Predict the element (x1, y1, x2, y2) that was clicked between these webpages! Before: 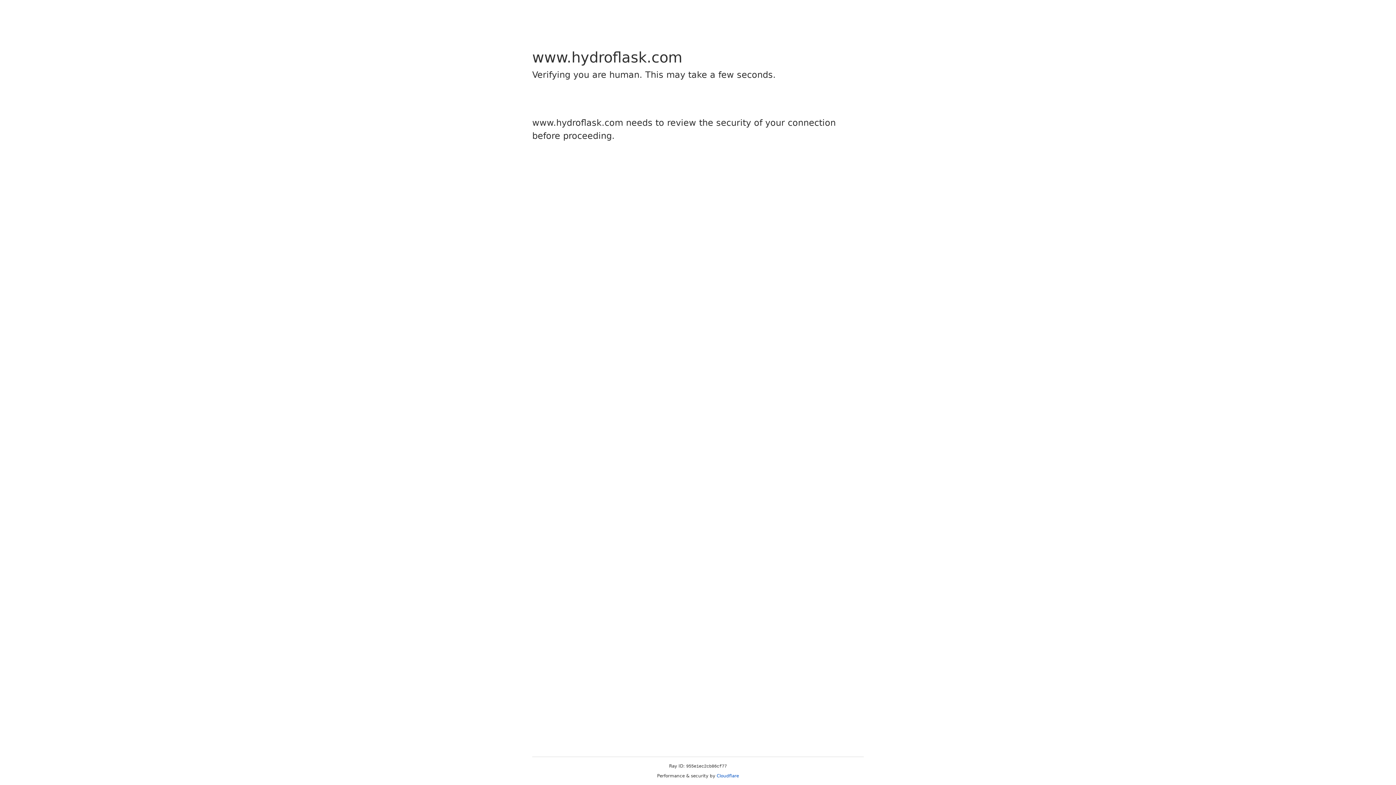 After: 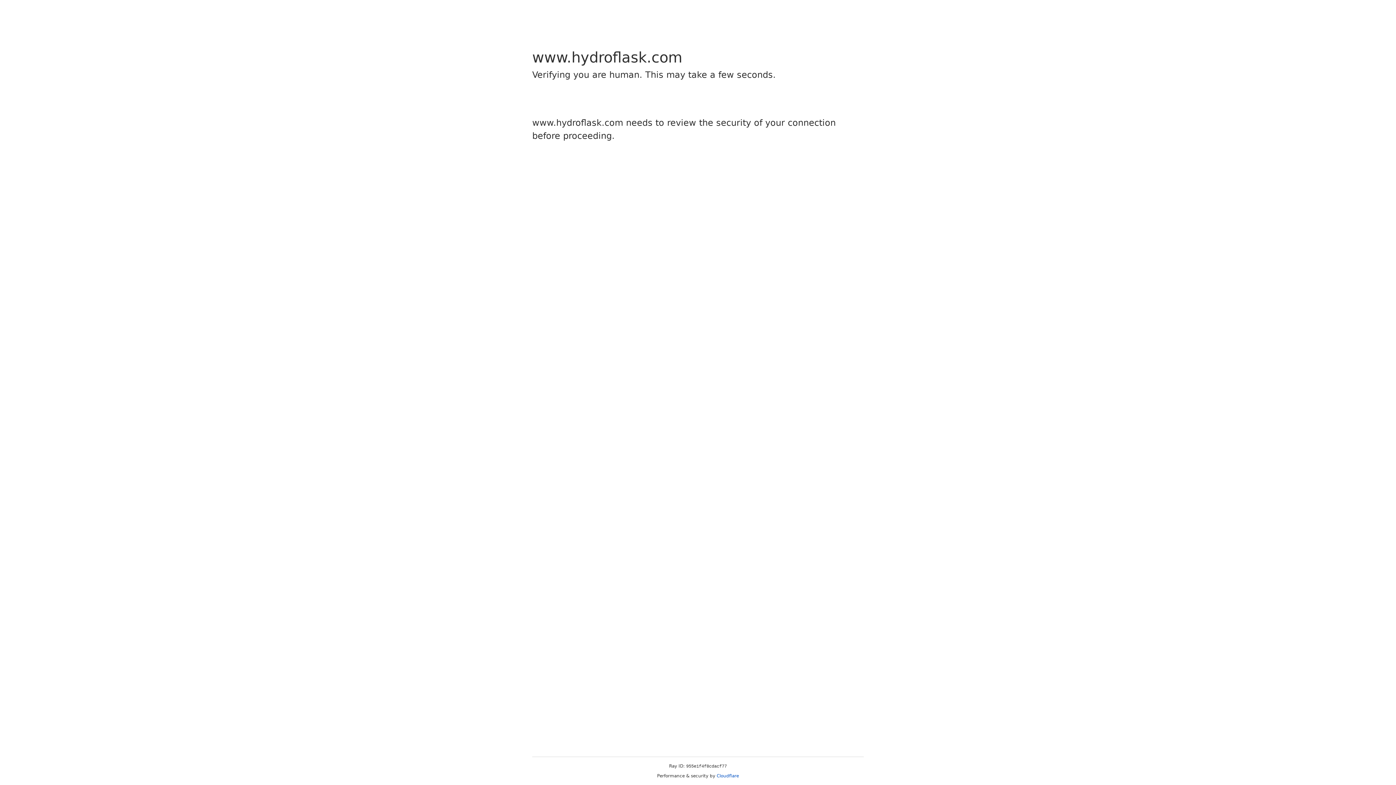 Action: bbox: (716, 773, 739, 778) label: Cloudflare